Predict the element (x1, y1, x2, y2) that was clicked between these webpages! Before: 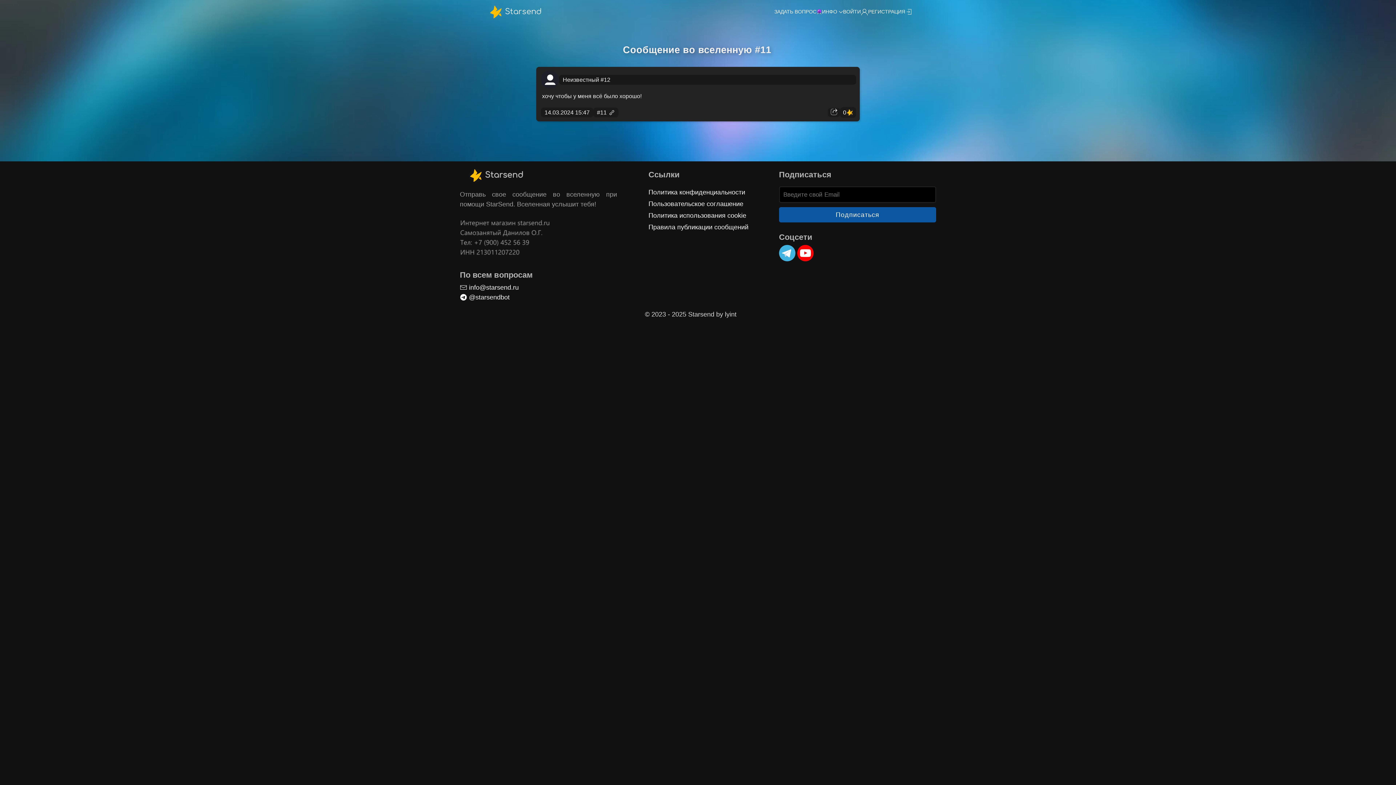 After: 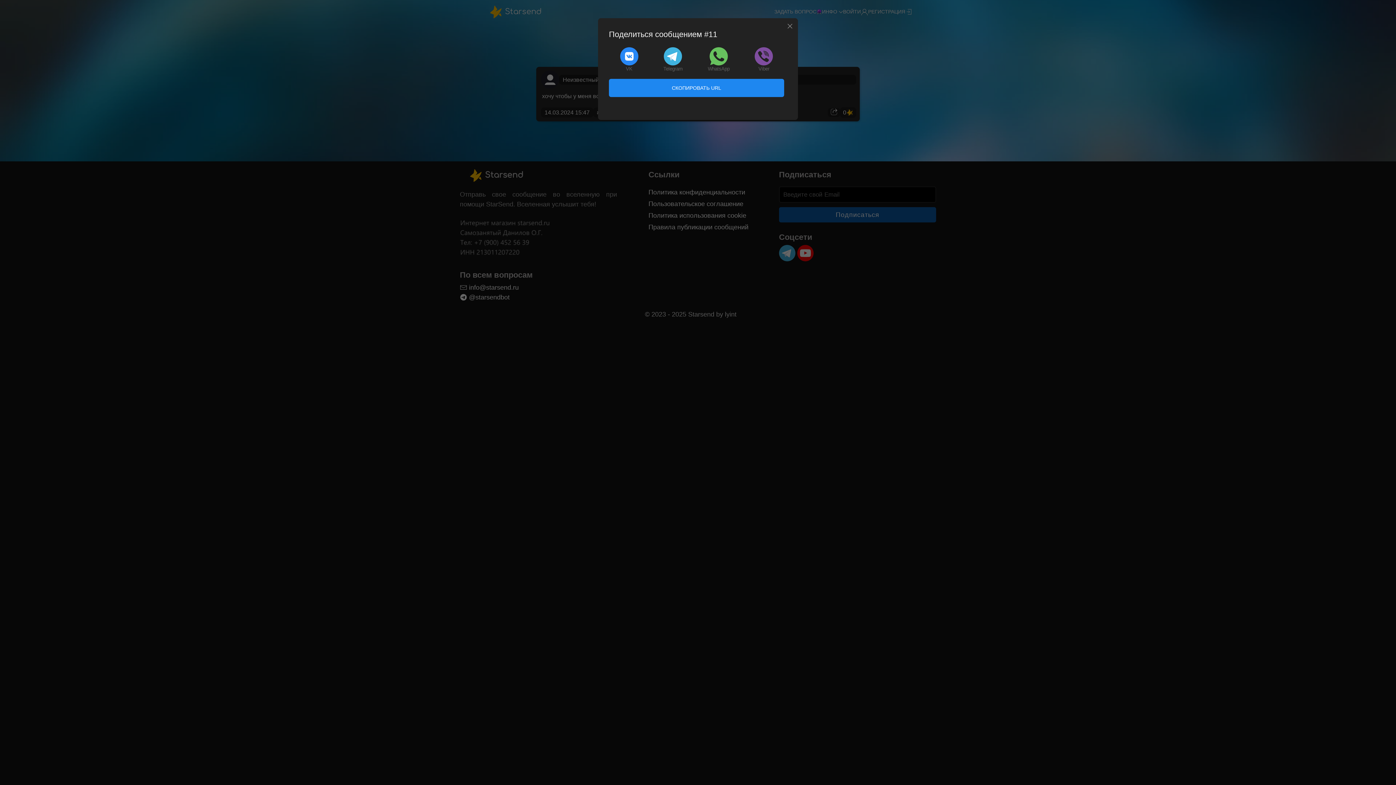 Action: bbox: (828, 107, 840, 117)